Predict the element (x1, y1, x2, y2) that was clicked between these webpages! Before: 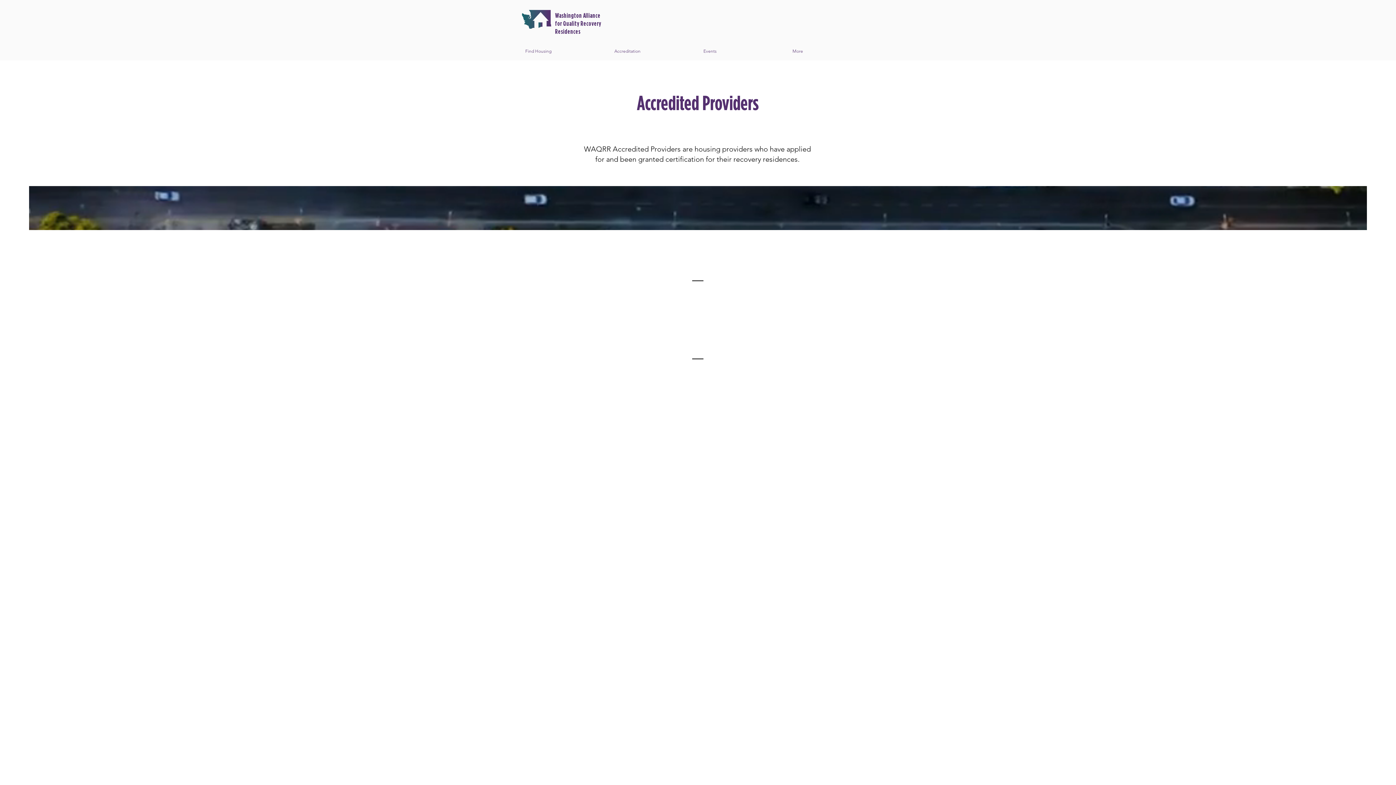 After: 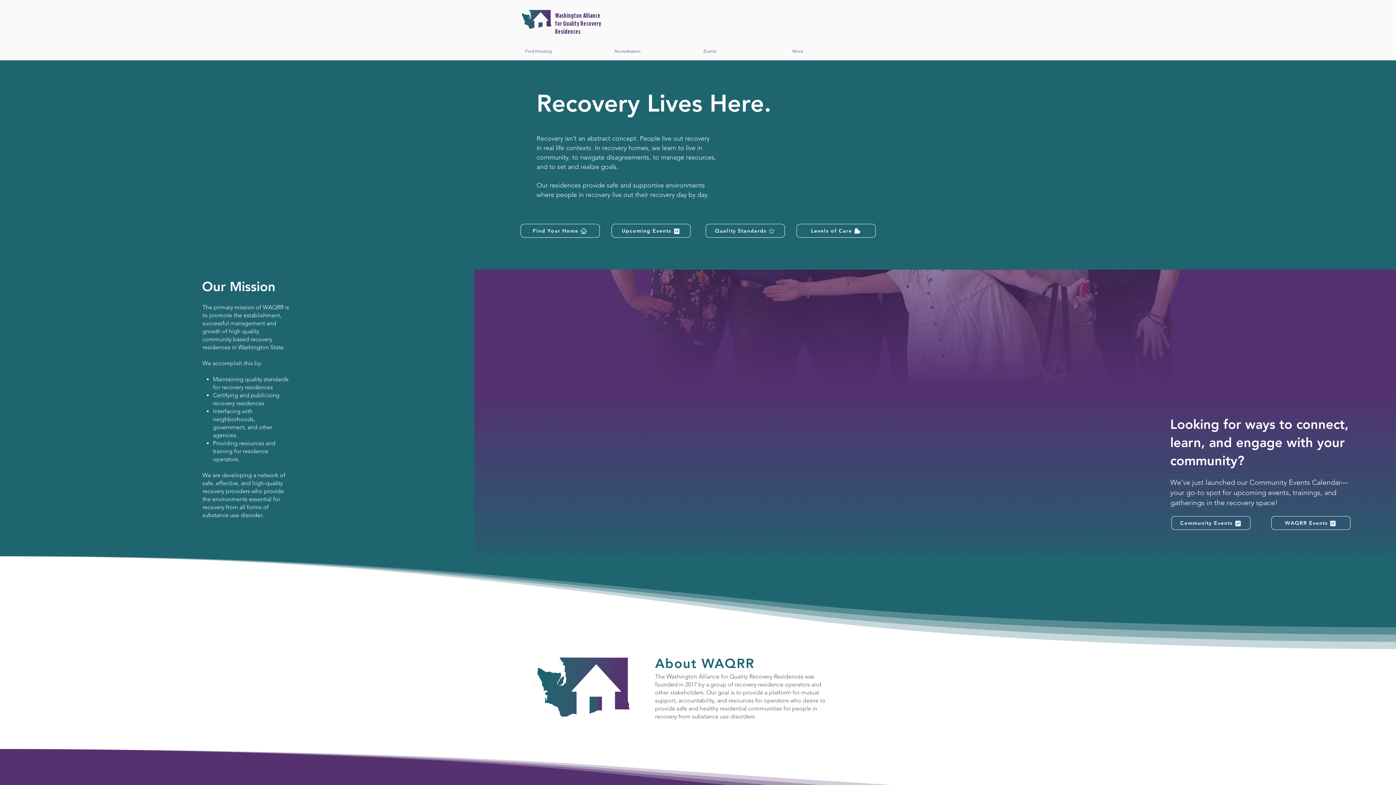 Action: bbox: (521, 4, 551, 34)